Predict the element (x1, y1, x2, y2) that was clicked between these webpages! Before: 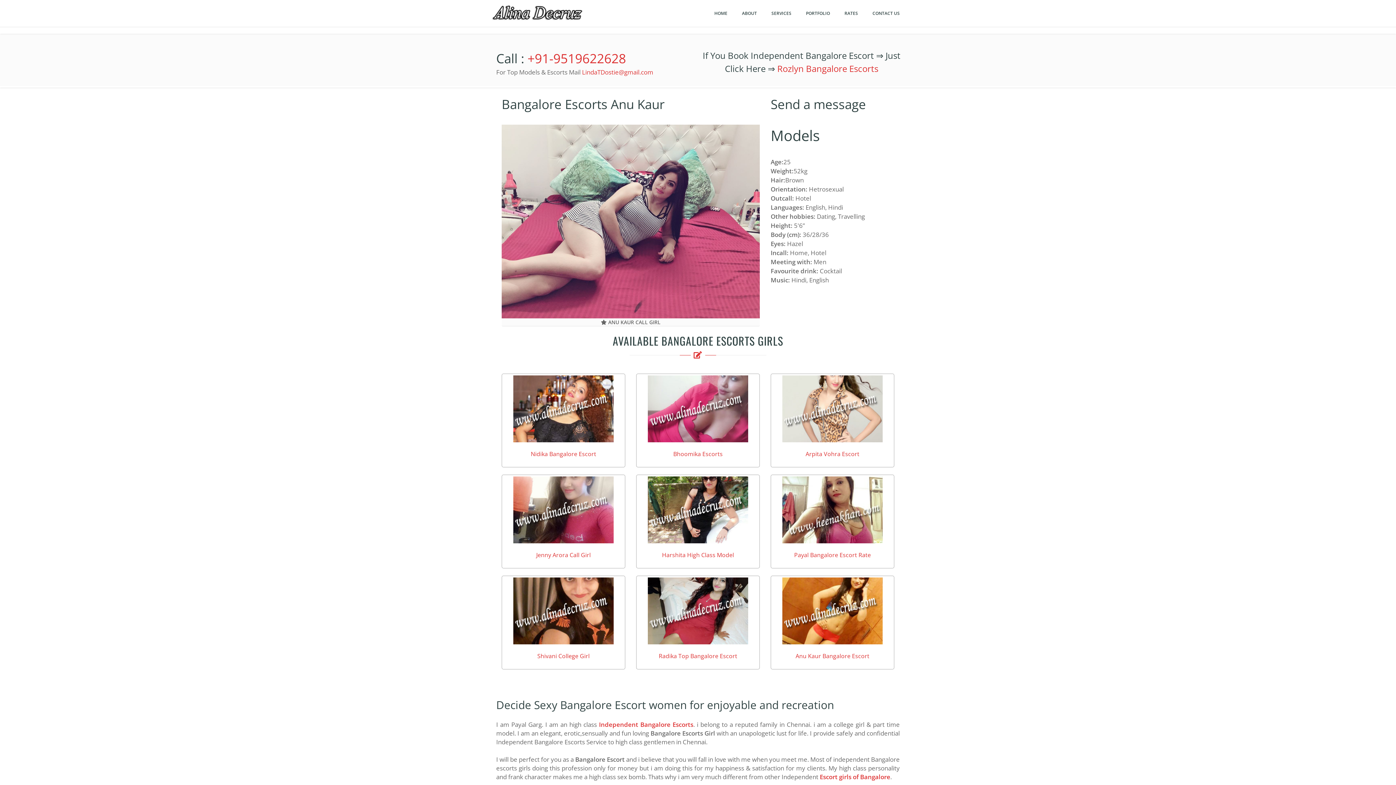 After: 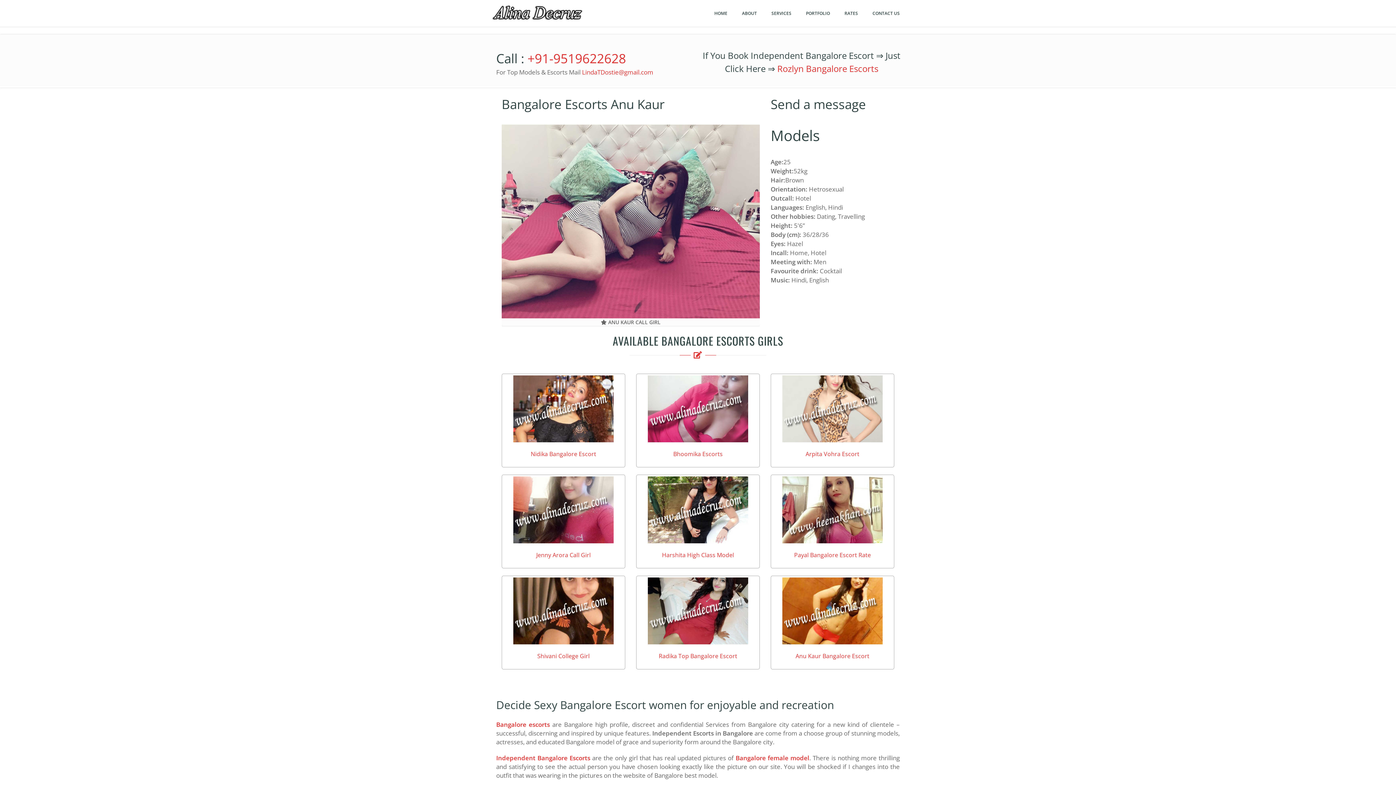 Action: label: Shivani College Girl bbox: (537, 652, 589, 660)